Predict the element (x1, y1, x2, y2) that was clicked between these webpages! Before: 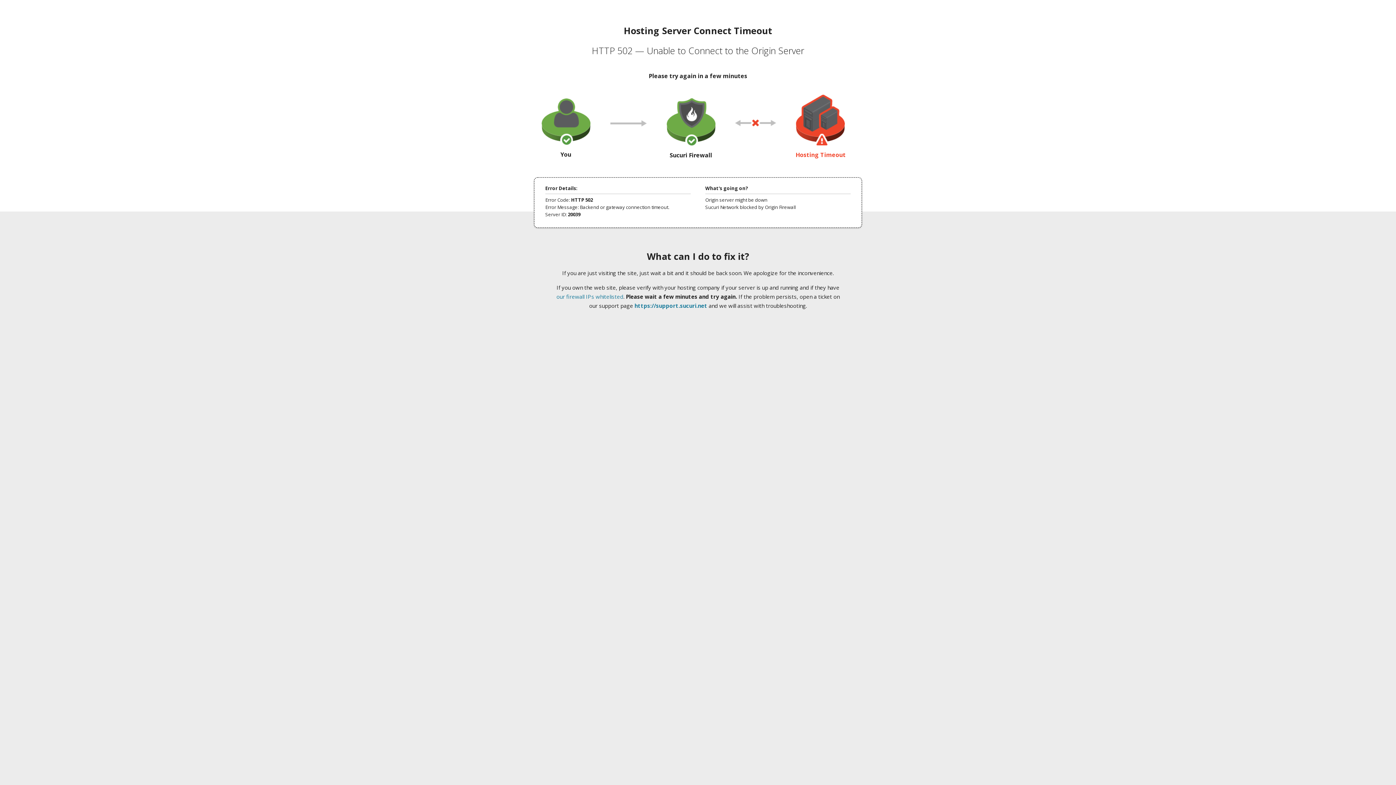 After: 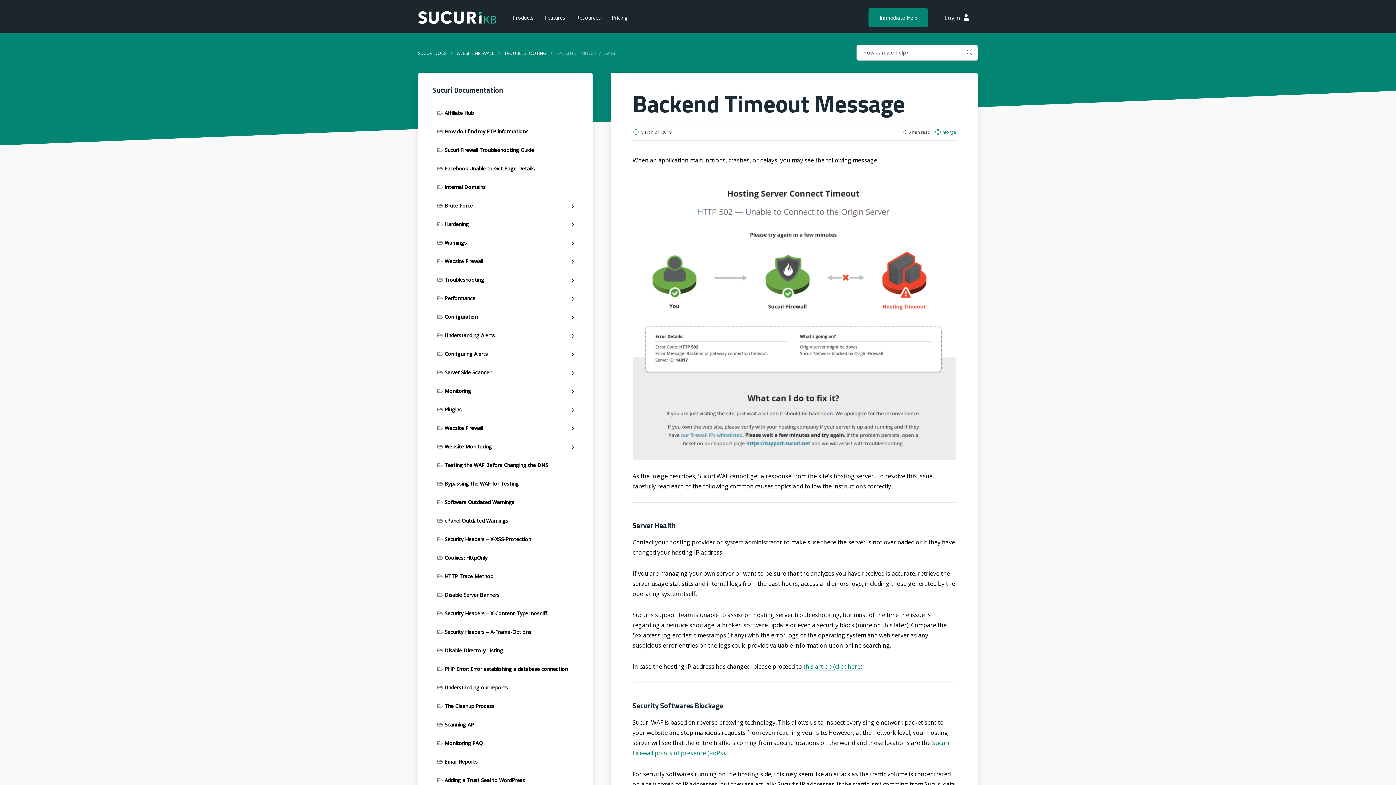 Action: bbox: (556, 293, 623, 300) label: our firewall IPs whitelisted